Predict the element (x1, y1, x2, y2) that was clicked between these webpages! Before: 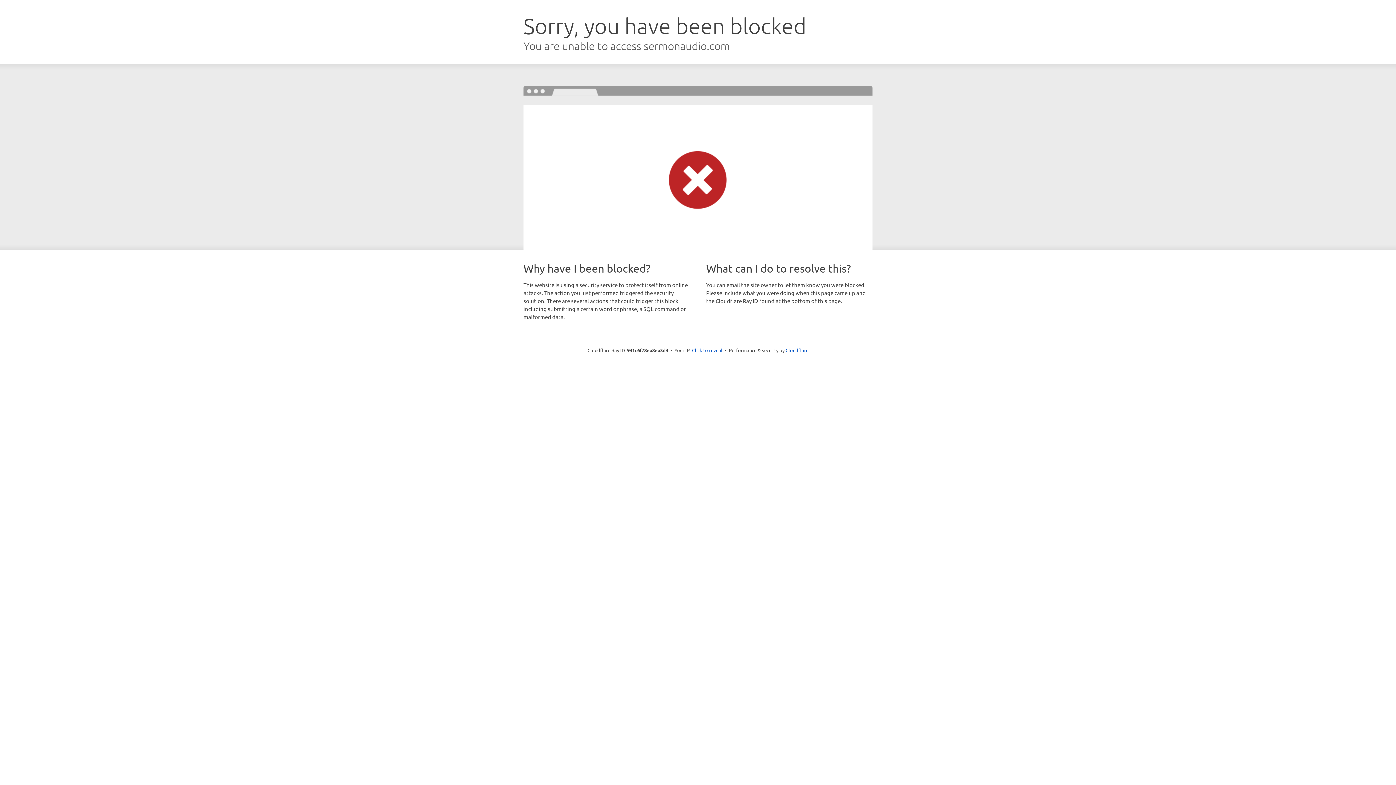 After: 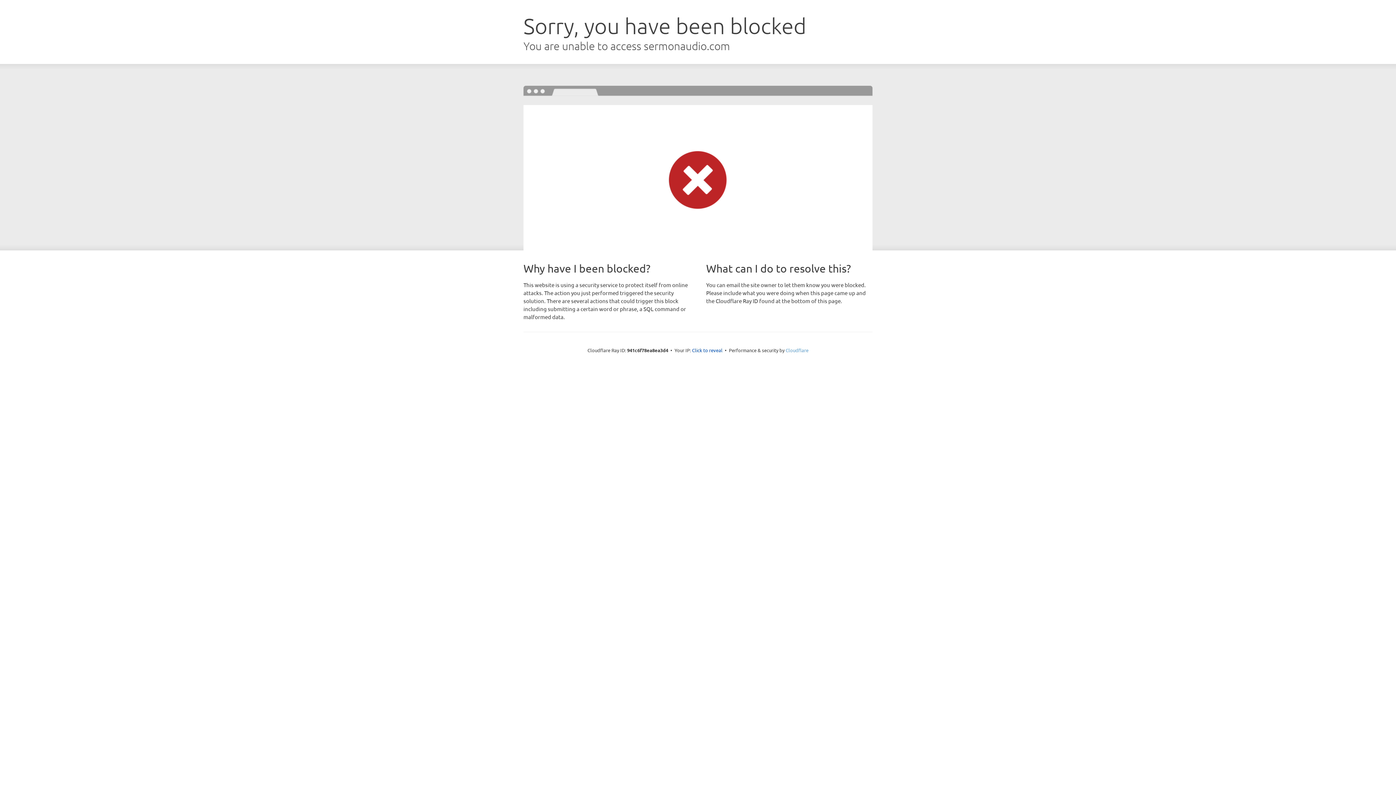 Action: bbox: (785, 347, 808, 353) label: Cloudflare